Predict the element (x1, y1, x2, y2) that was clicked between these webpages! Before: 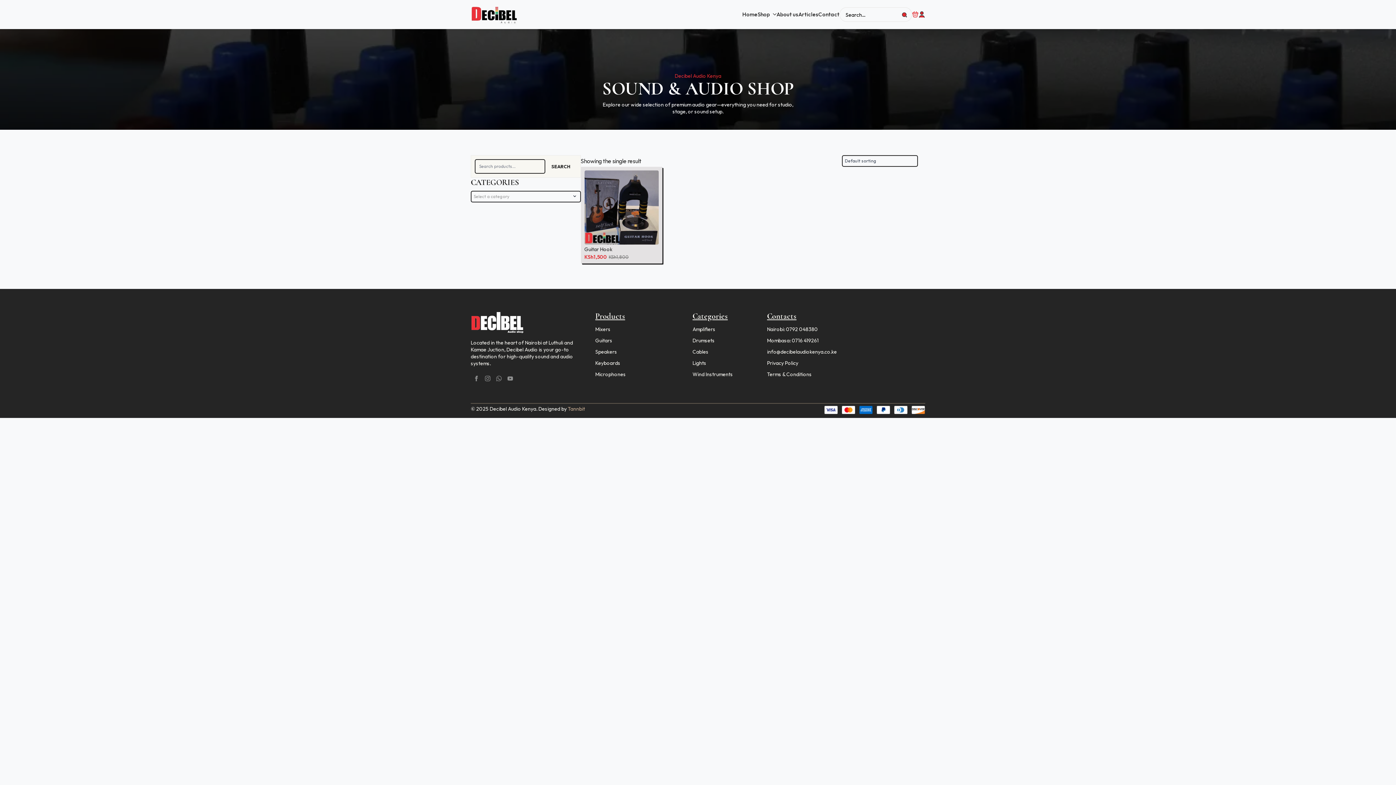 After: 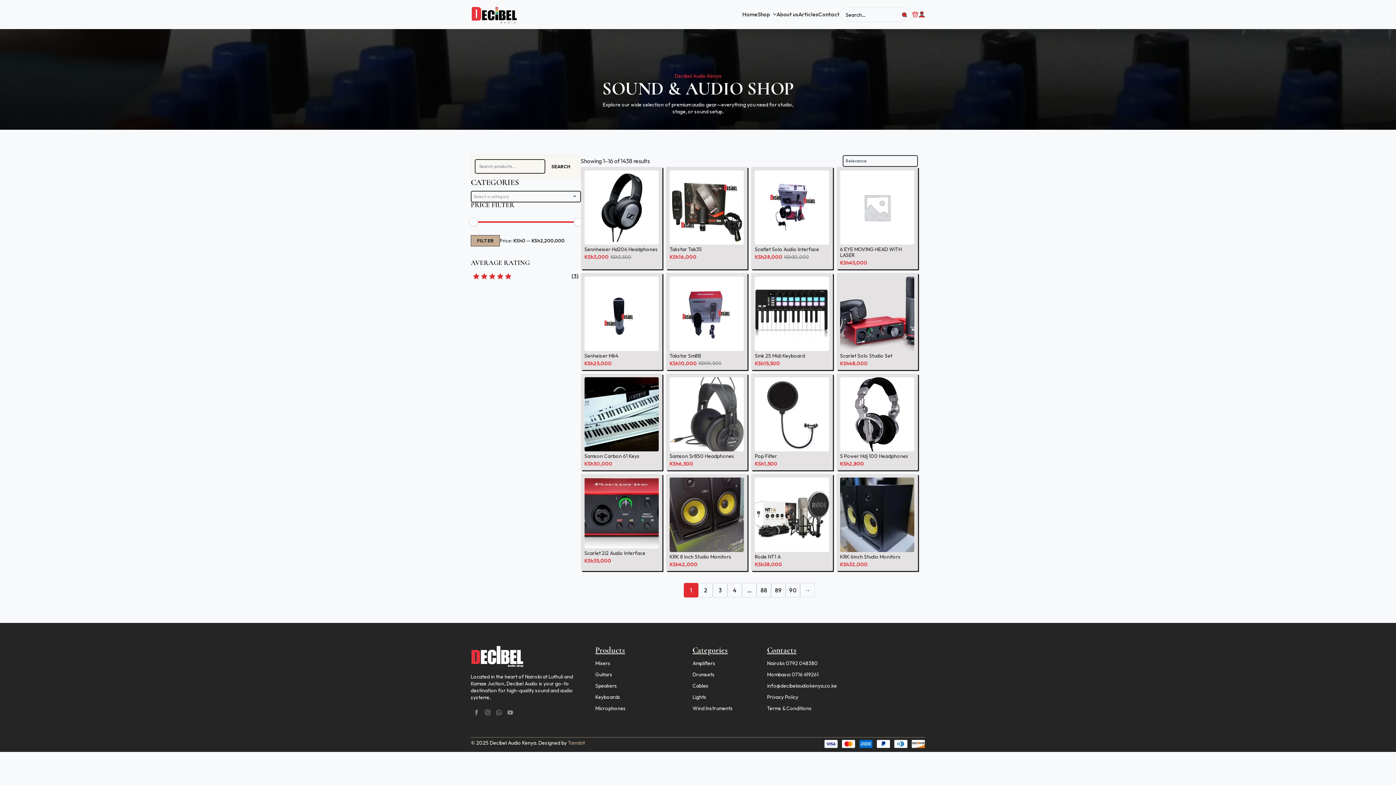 Action: bbox: (897, 7, 912, 22) label: search